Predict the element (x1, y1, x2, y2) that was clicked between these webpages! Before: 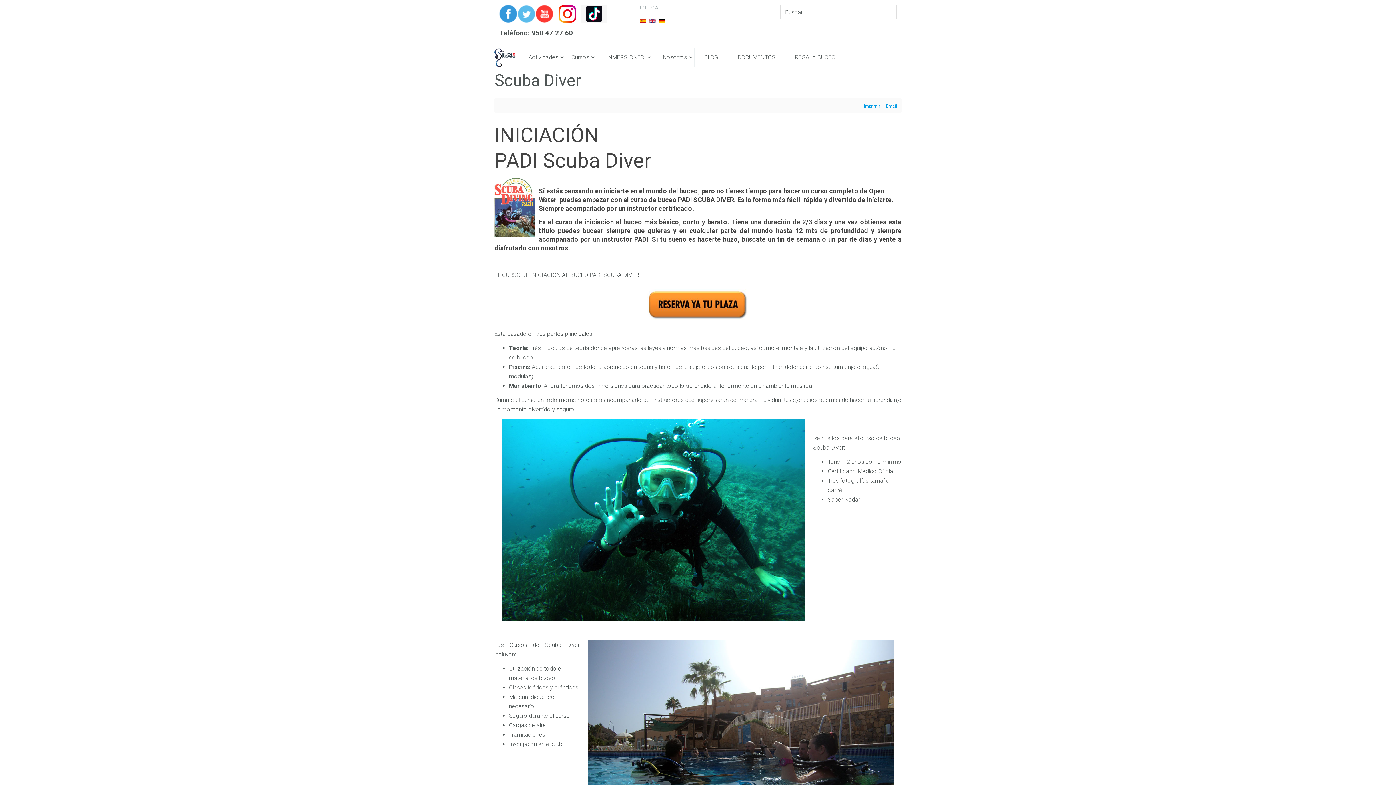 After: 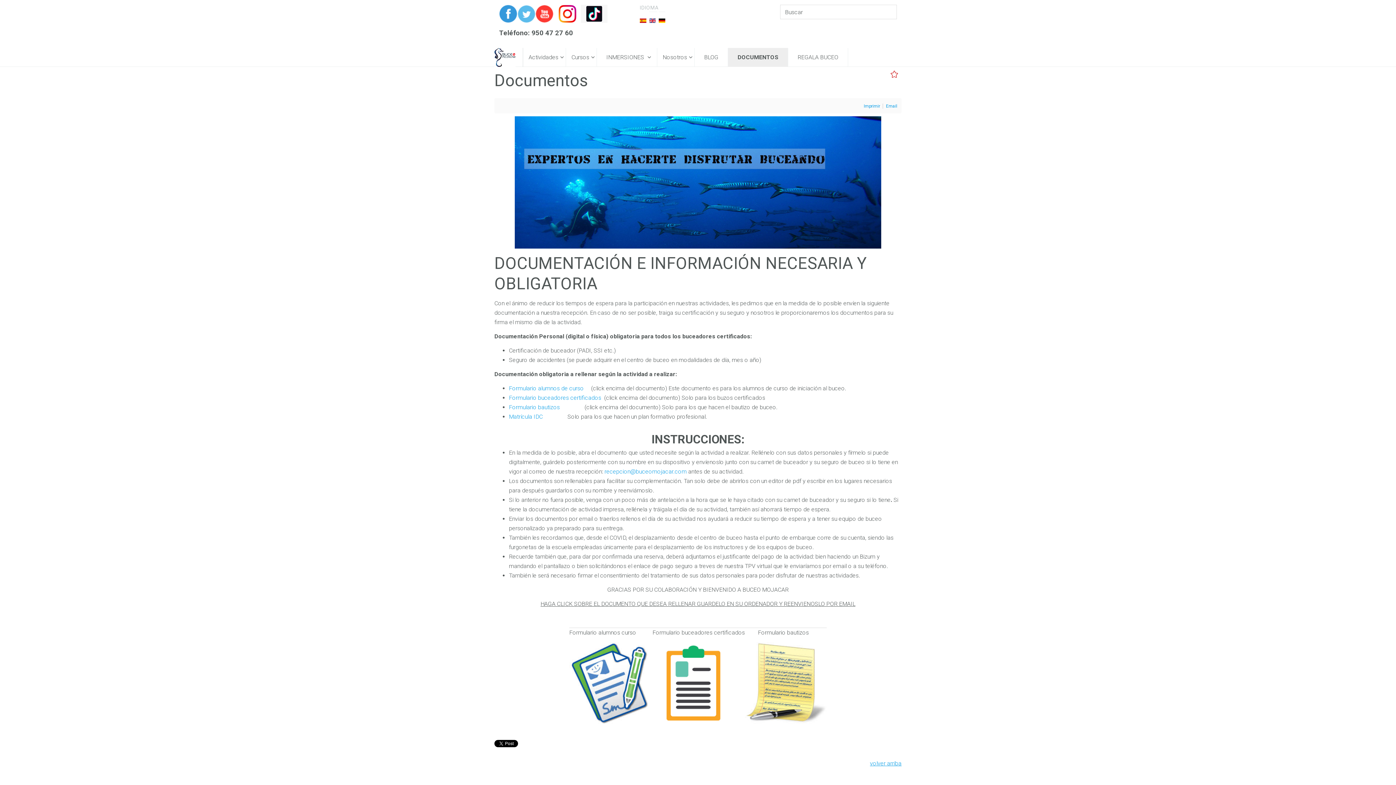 Action: bbox: (728, 48, 785, 66) label: DOCUMENTOS